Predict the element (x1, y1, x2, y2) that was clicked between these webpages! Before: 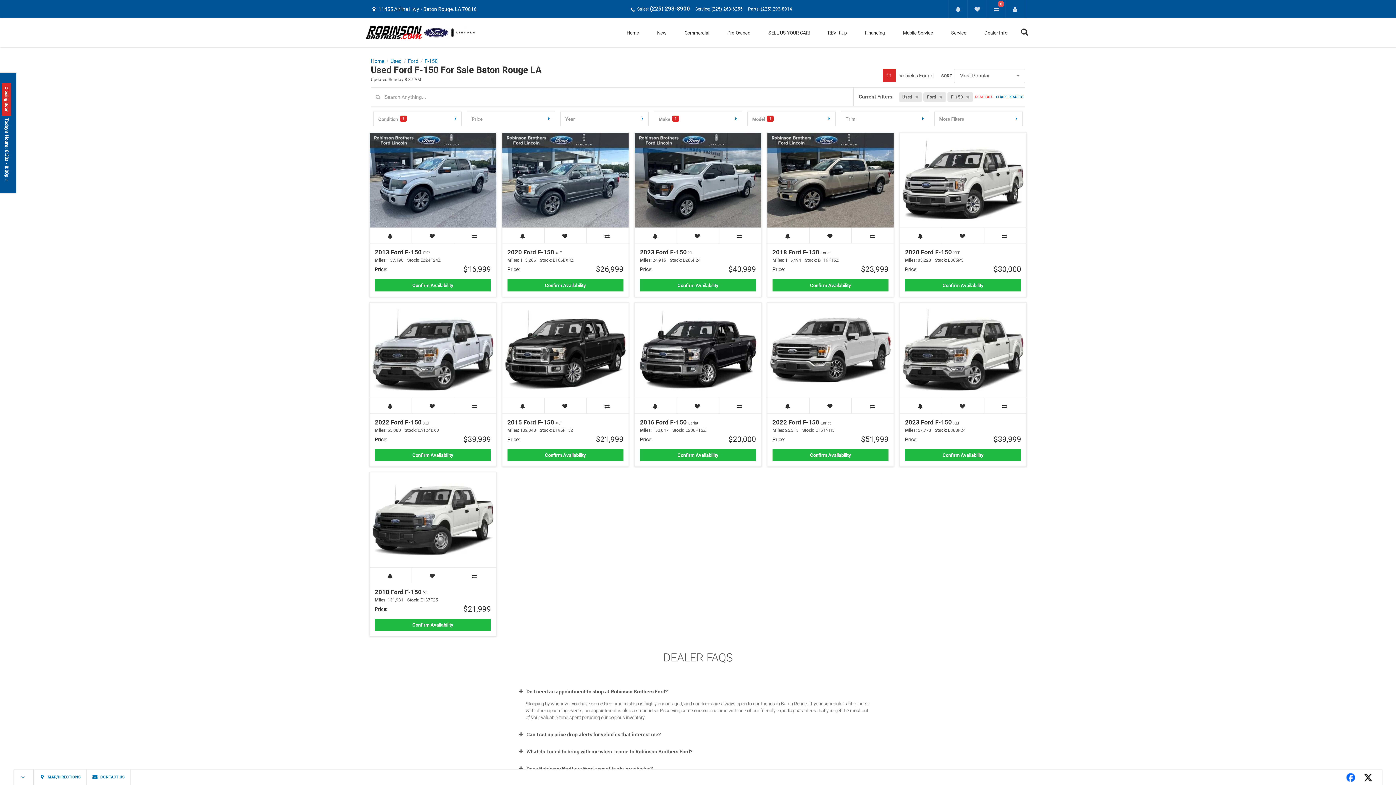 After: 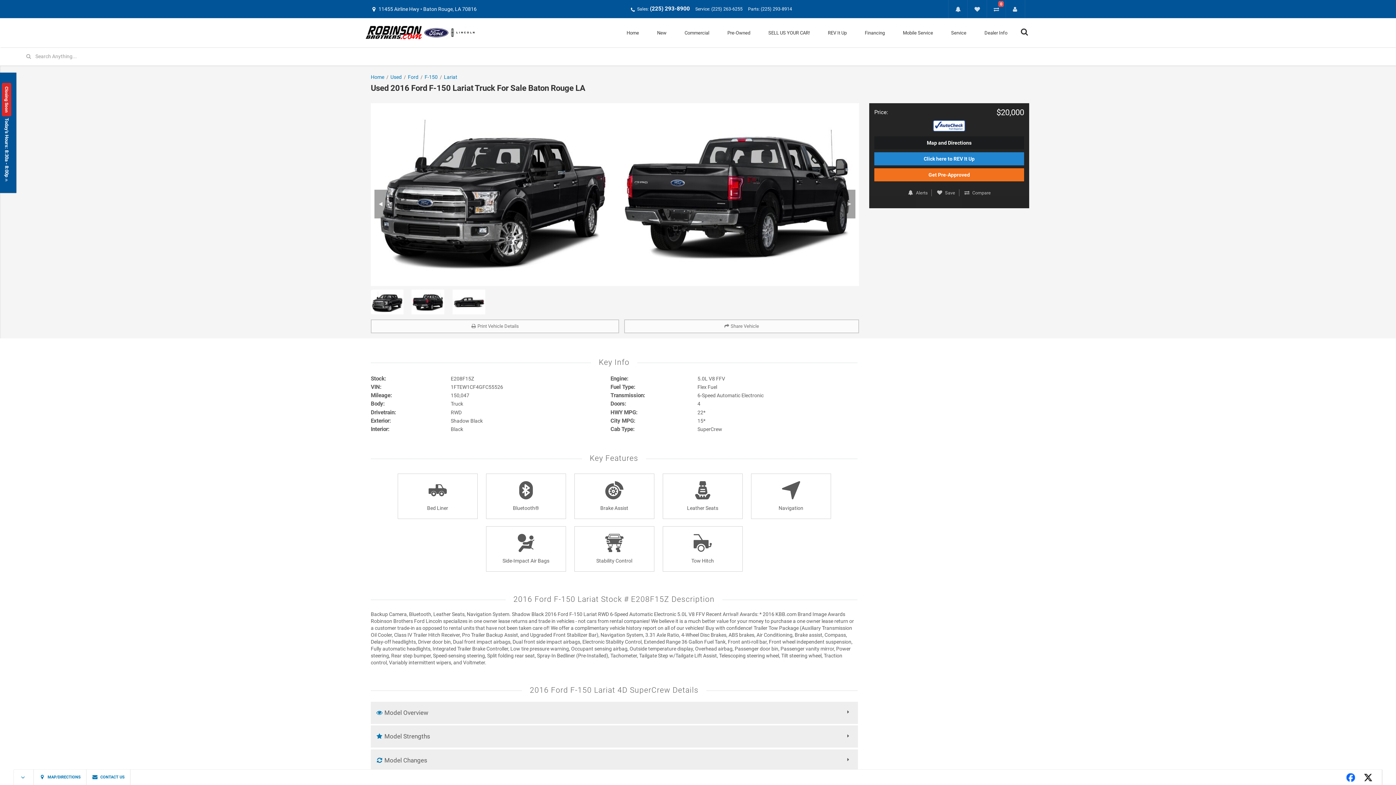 Action: label: 2016 Ford F-150 Lariat bbox: (640, 418, 698, 426)